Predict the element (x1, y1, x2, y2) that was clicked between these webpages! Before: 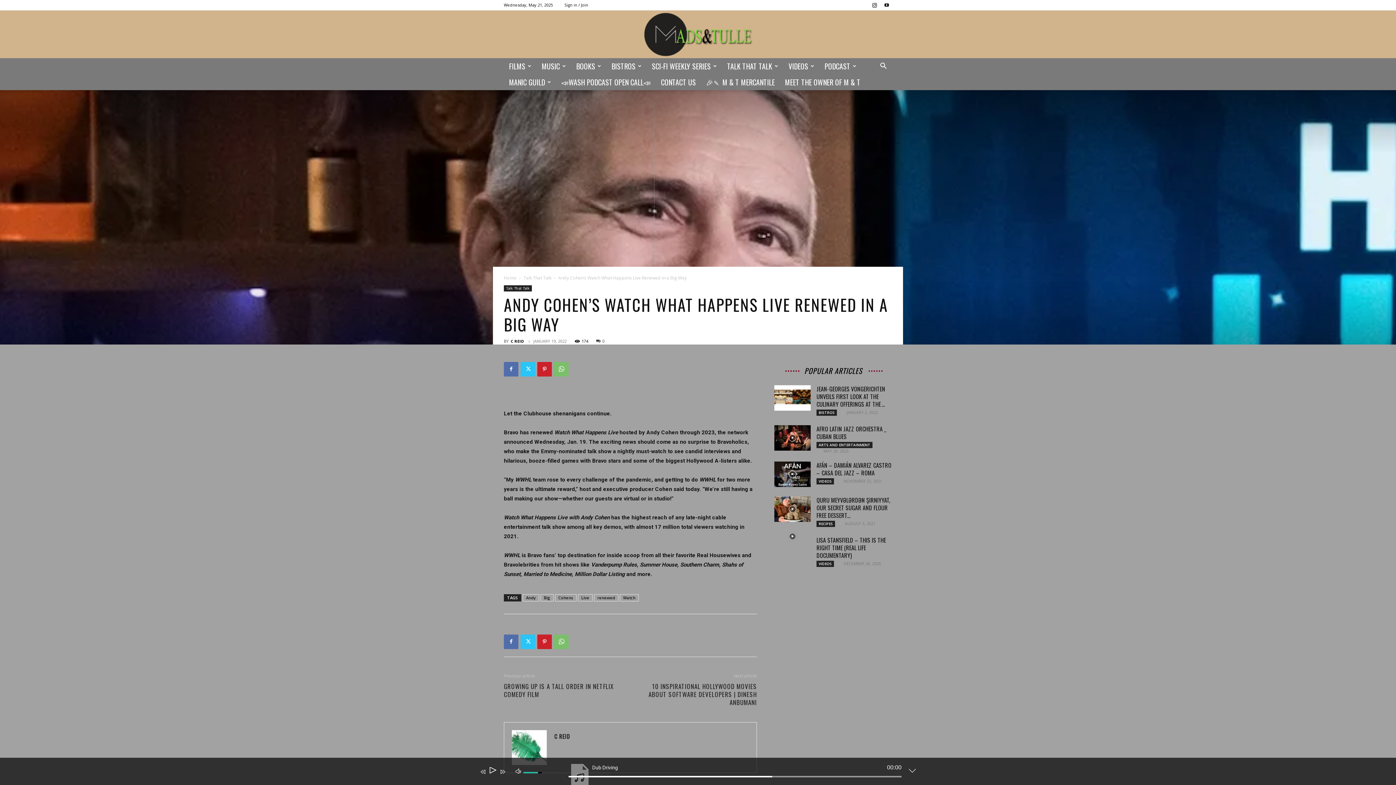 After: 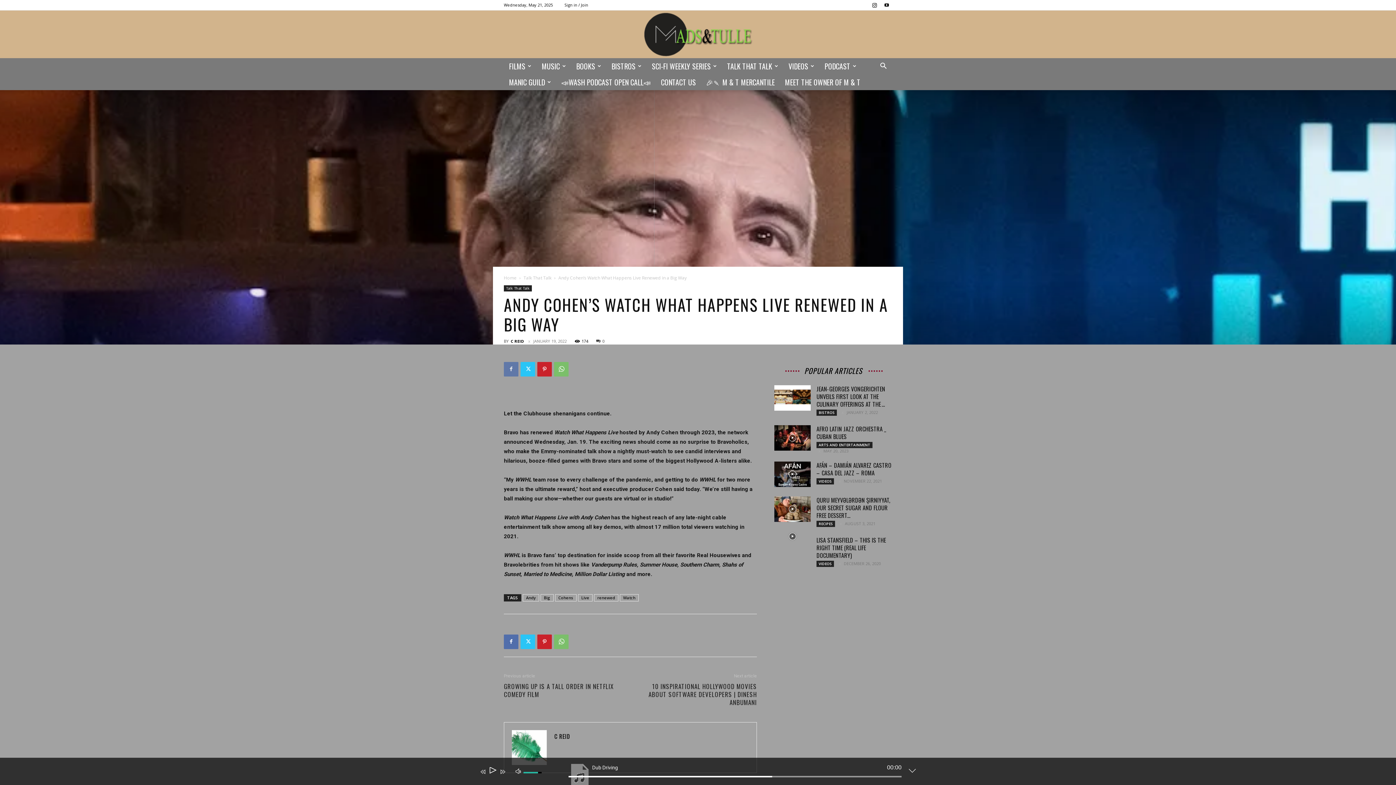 Action: bbox: (504, 362, 518, 376)